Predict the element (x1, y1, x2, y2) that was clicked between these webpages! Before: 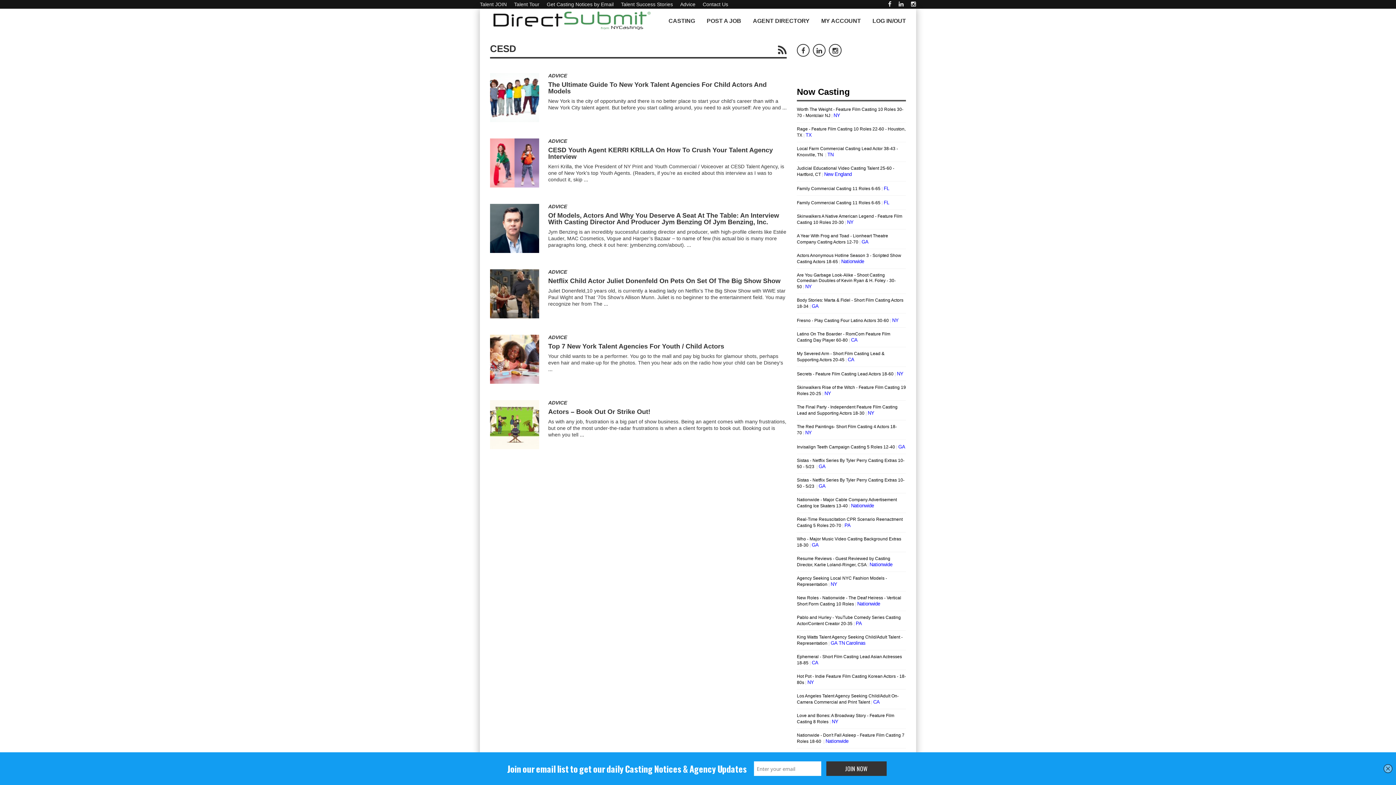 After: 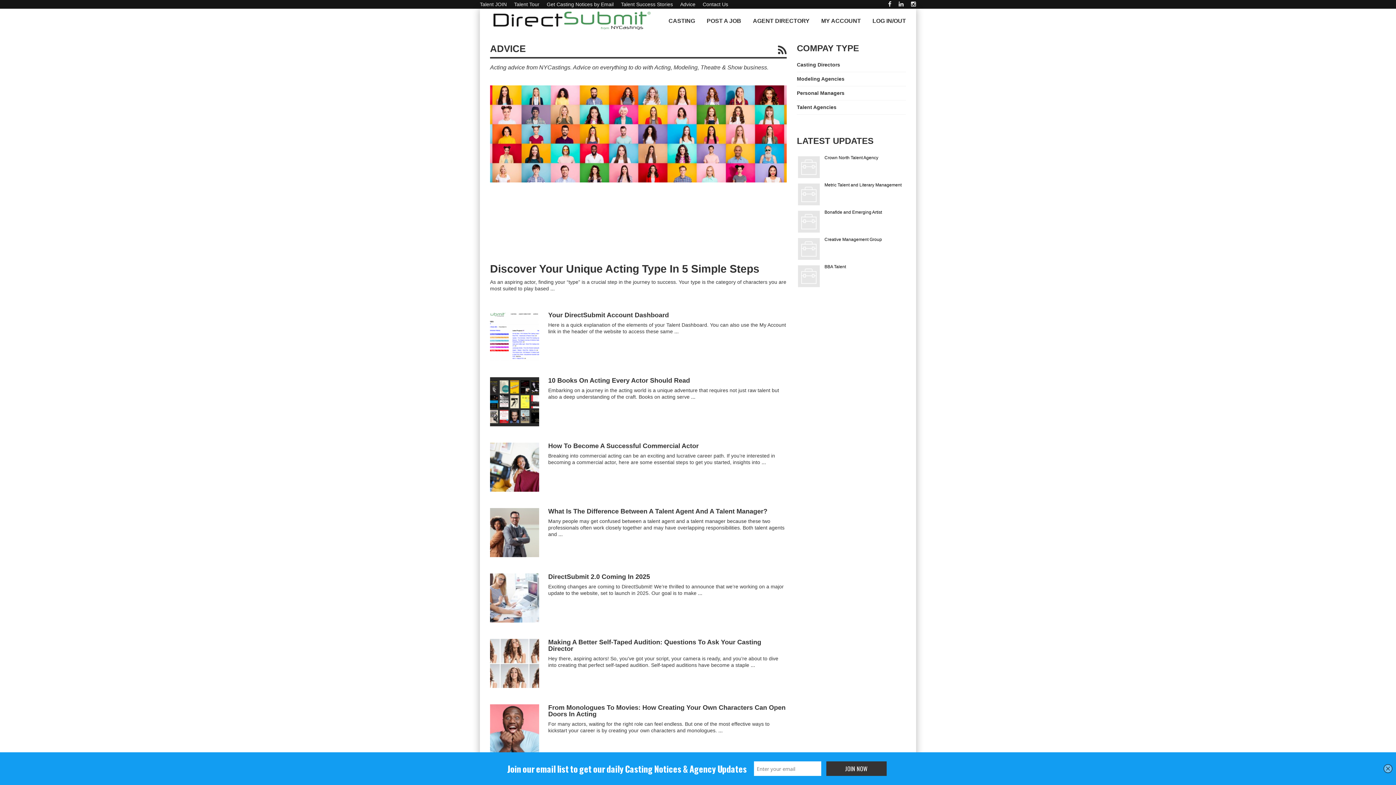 Action: bbox: (548, 334, 567, 340) label: ADVICE